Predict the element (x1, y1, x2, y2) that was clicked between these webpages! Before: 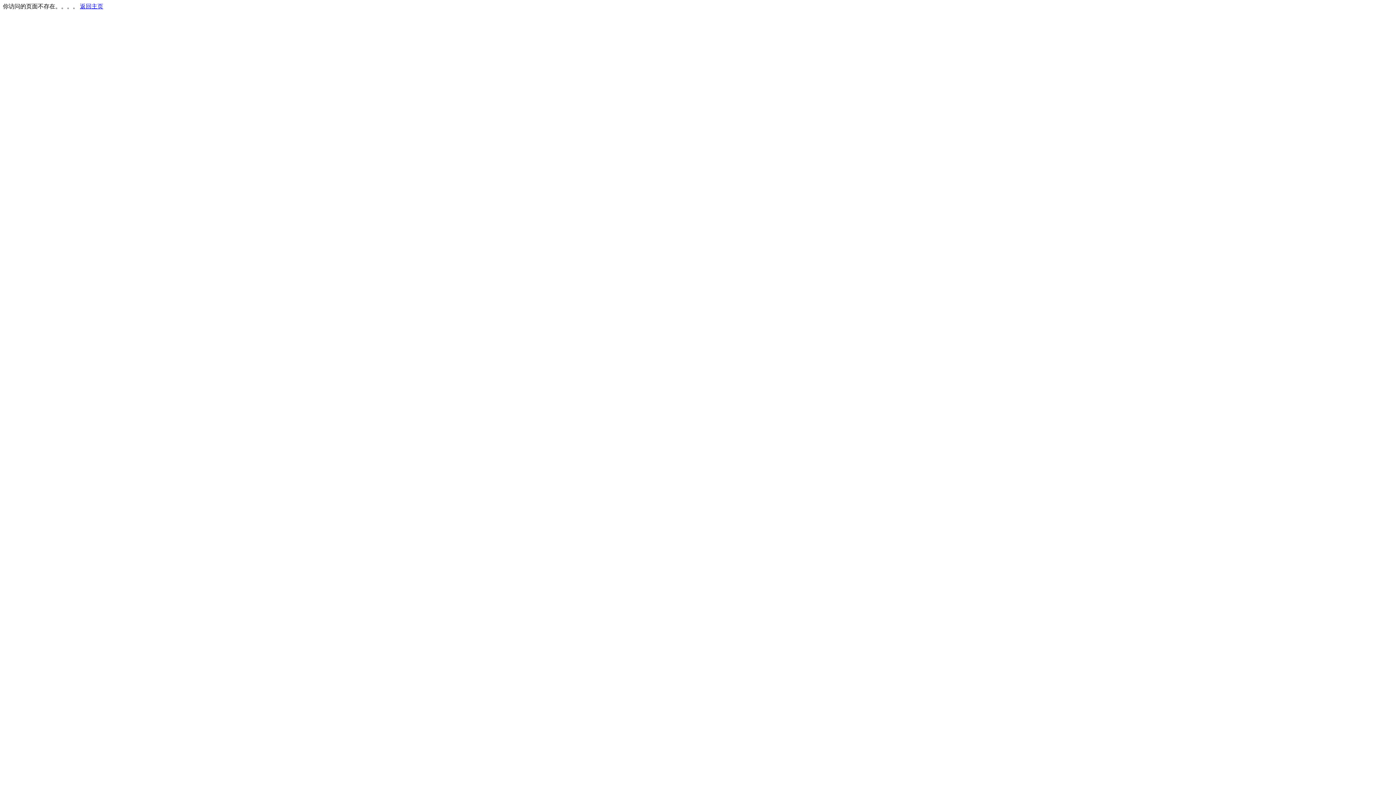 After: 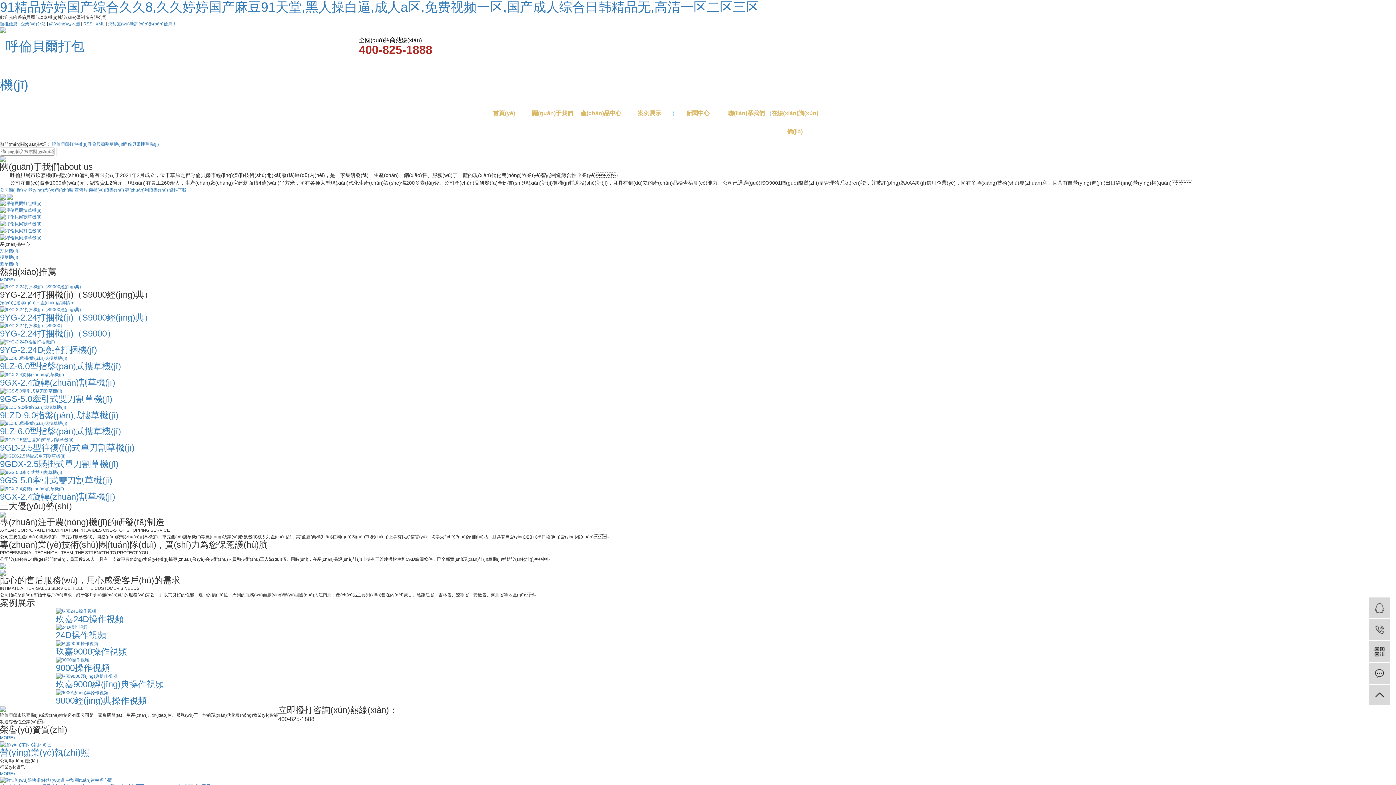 Action: label: 返回主页 bbox: (80, 3, 103, 9)